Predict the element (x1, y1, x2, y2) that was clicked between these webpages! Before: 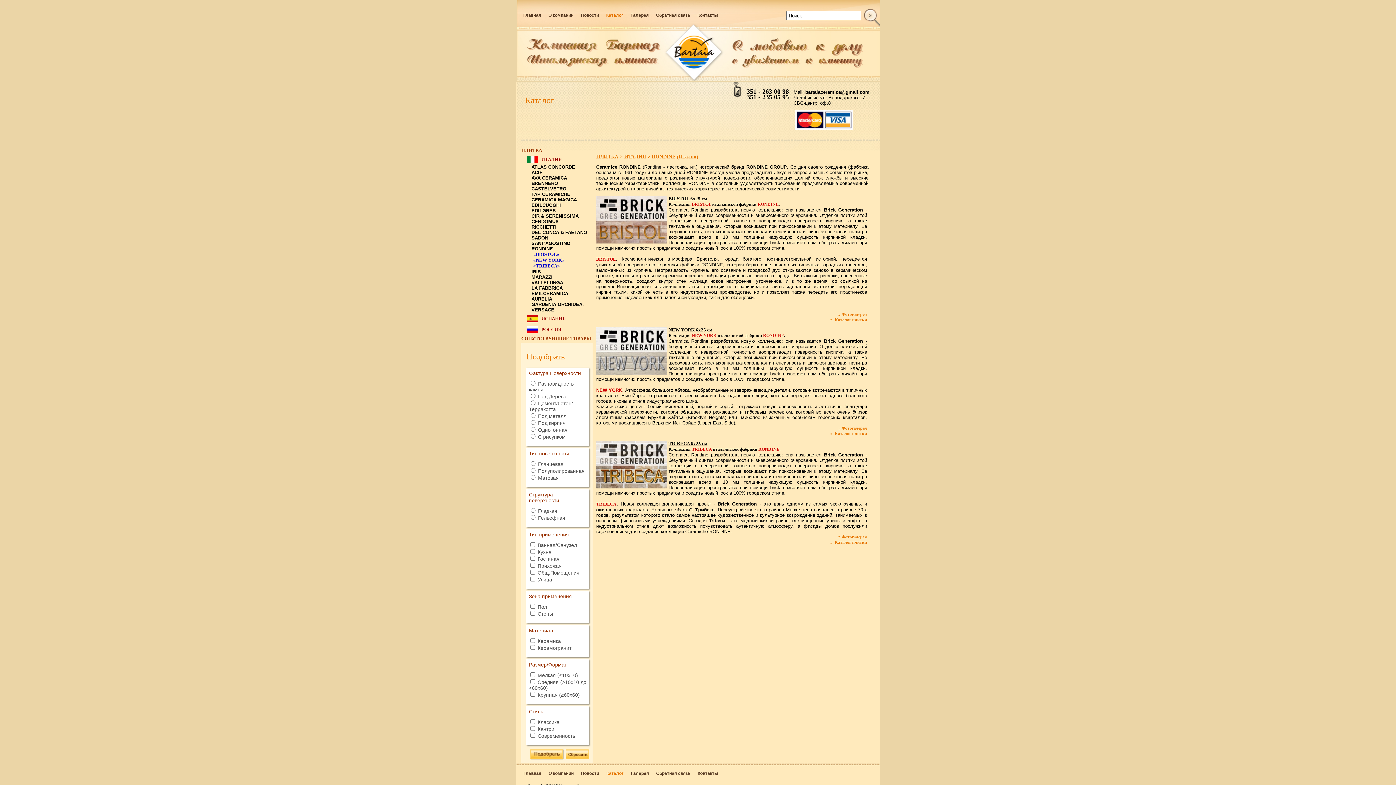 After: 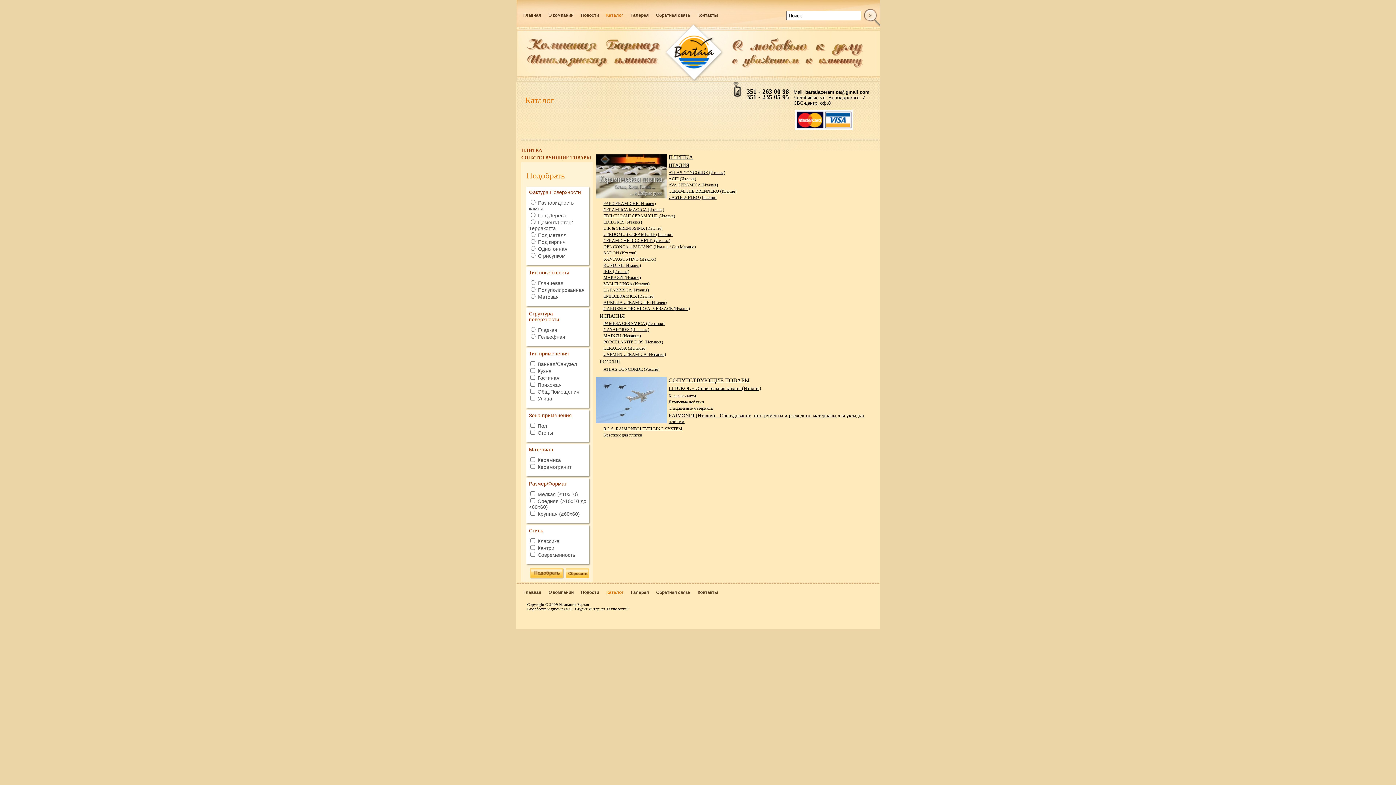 Action: bbox: (606, 12, 623, 17) label: Каталог